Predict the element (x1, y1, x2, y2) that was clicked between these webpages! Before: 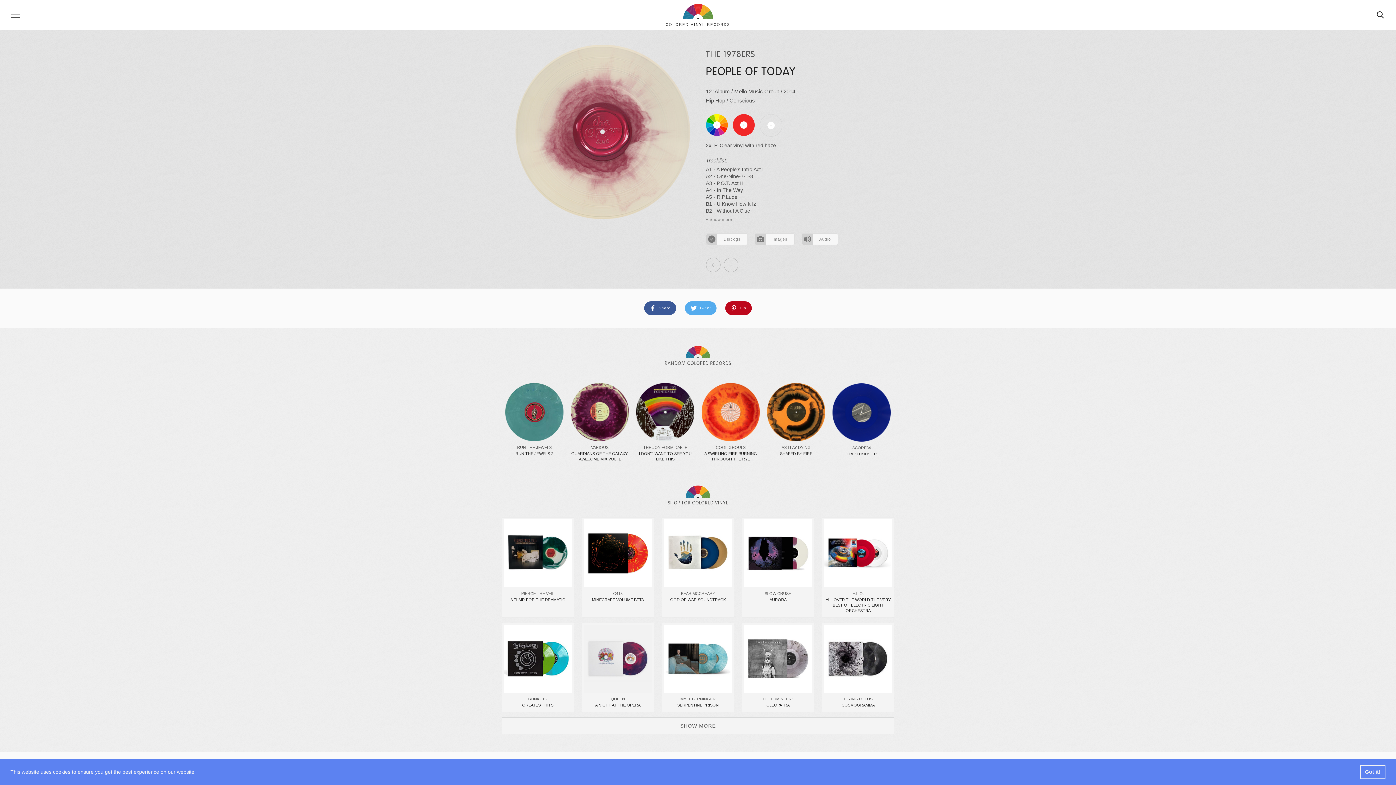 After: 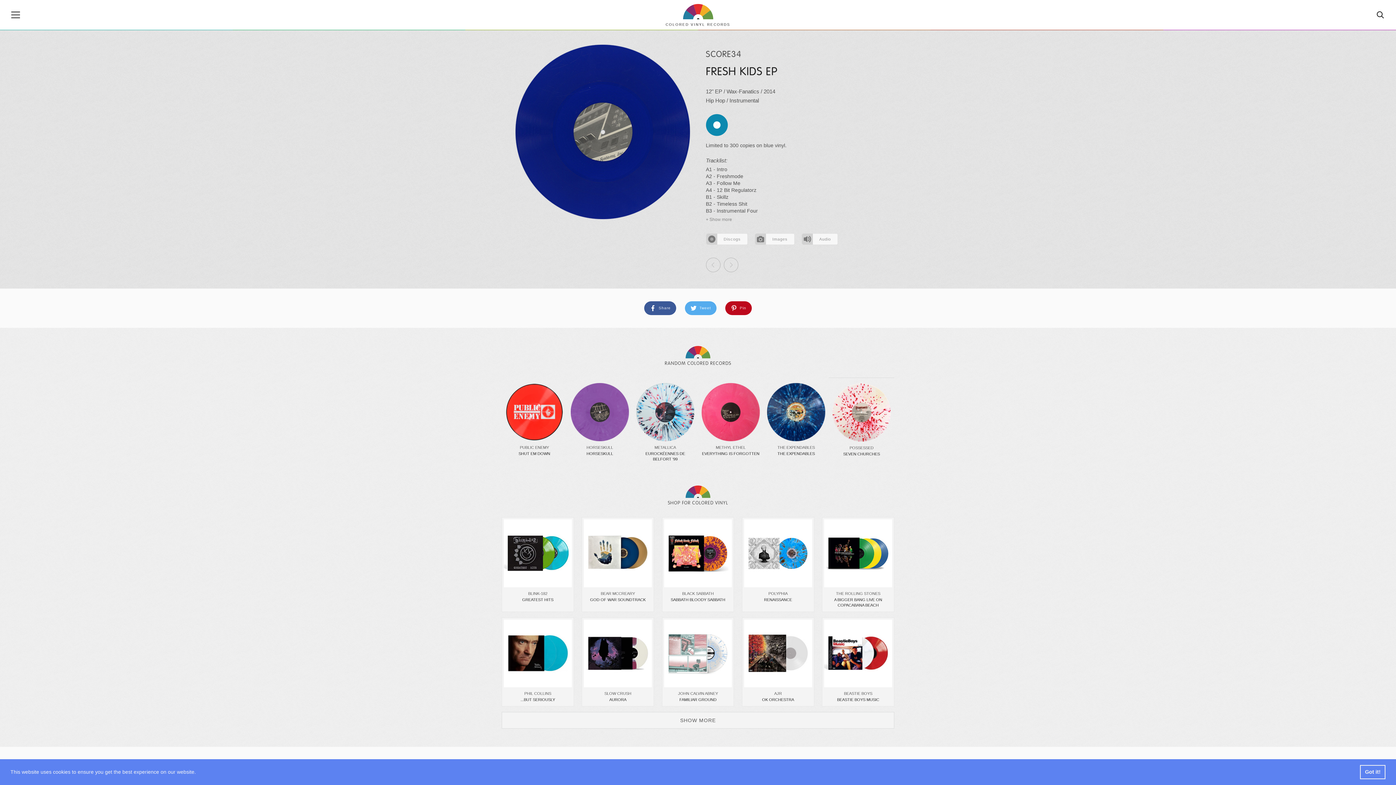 Action: bbox: (829, 383, 894, 457) label: SCORE34
FRESH KIDS EP